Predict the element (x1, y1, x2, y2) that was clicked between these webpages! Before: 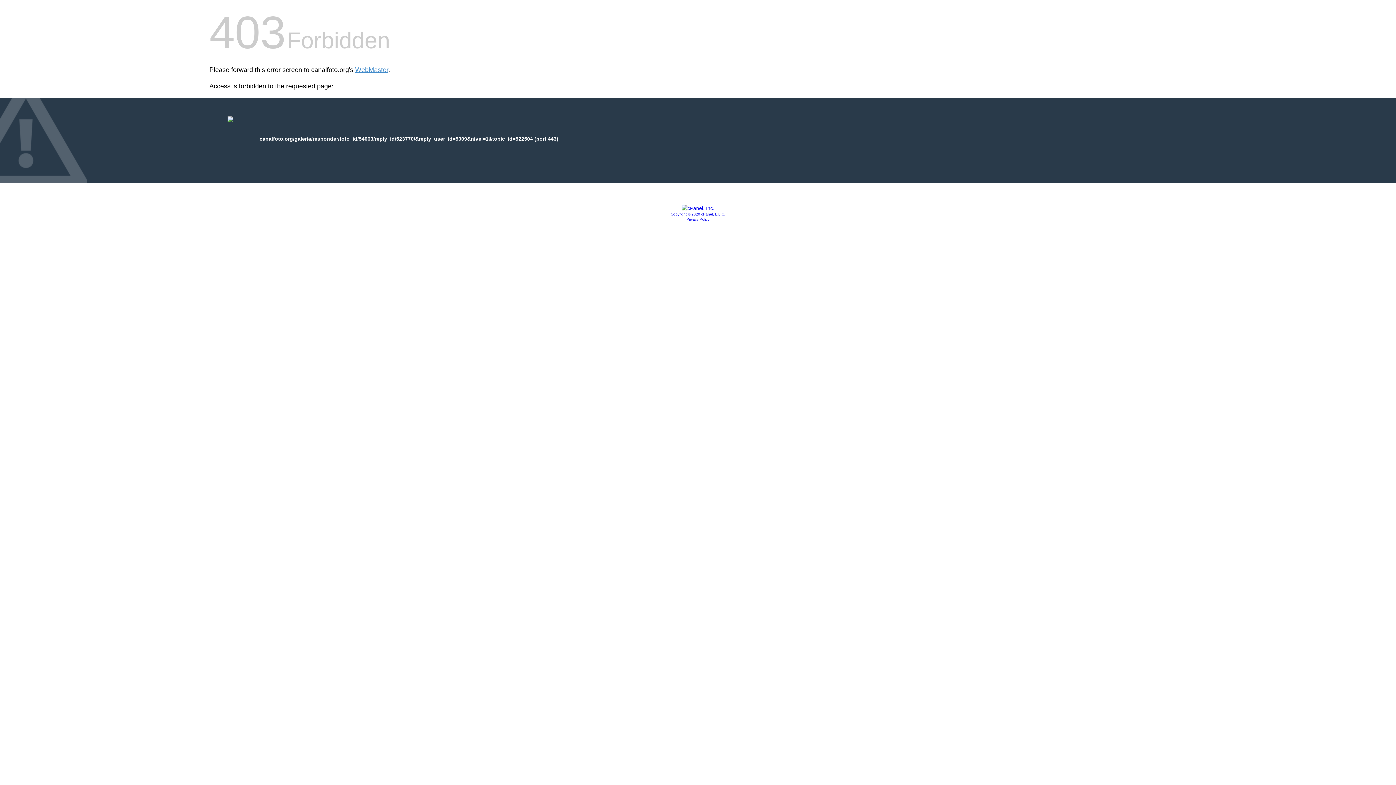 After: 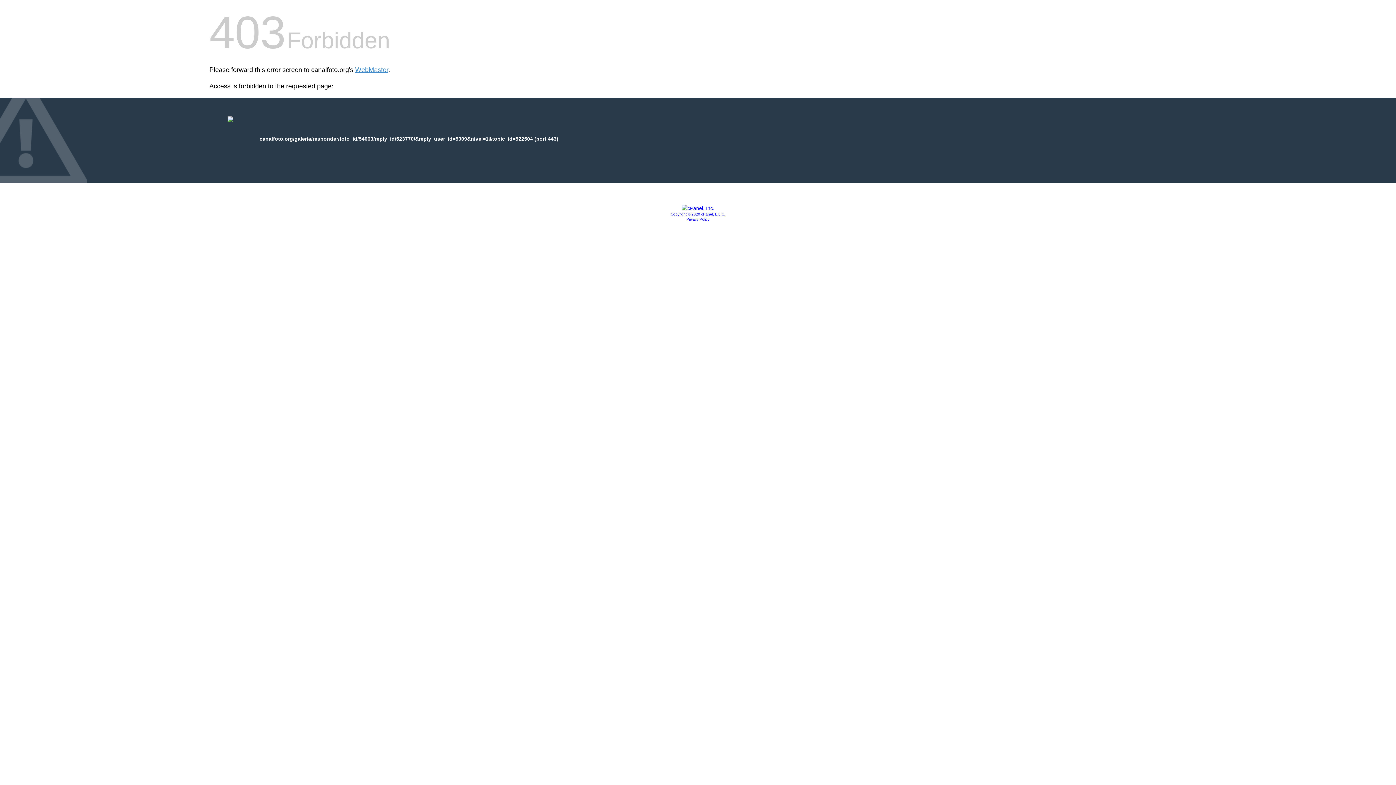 Action: label: Copyright © 2020 cPanel, L.L.C. bbox: (670, 212, 725, 216)